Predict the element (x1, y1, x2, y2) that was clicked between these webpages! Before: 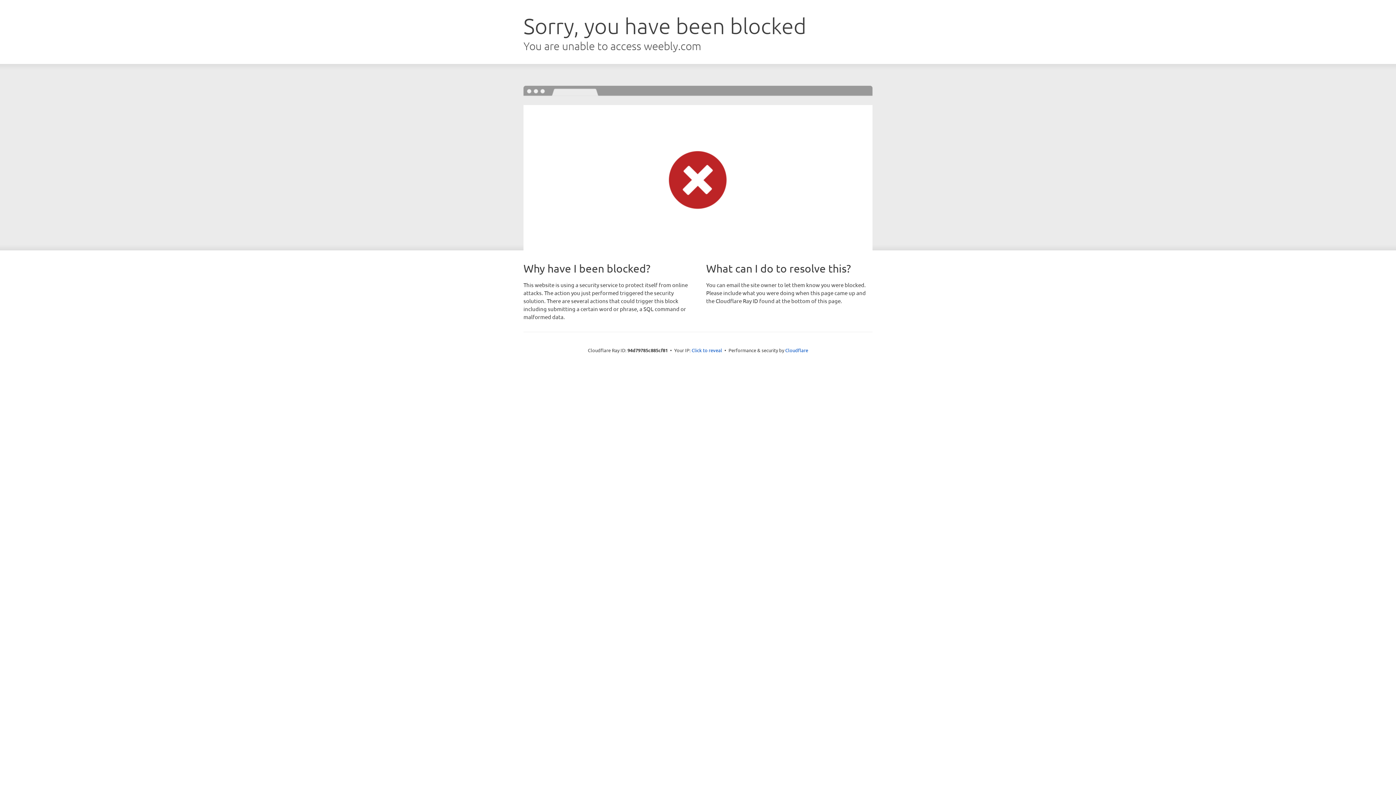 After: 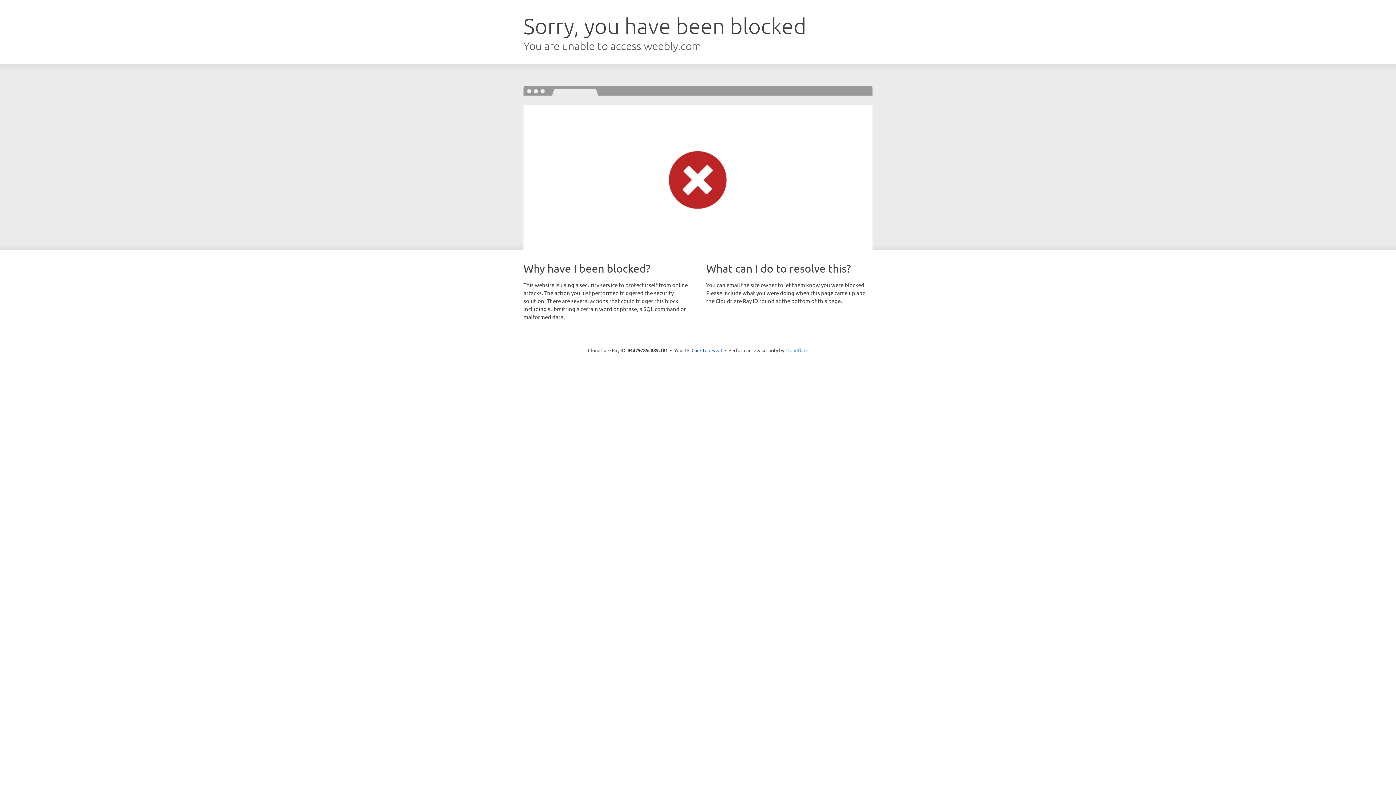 Action: bbox: (785, 347, 808, 353) label: Cloudflare